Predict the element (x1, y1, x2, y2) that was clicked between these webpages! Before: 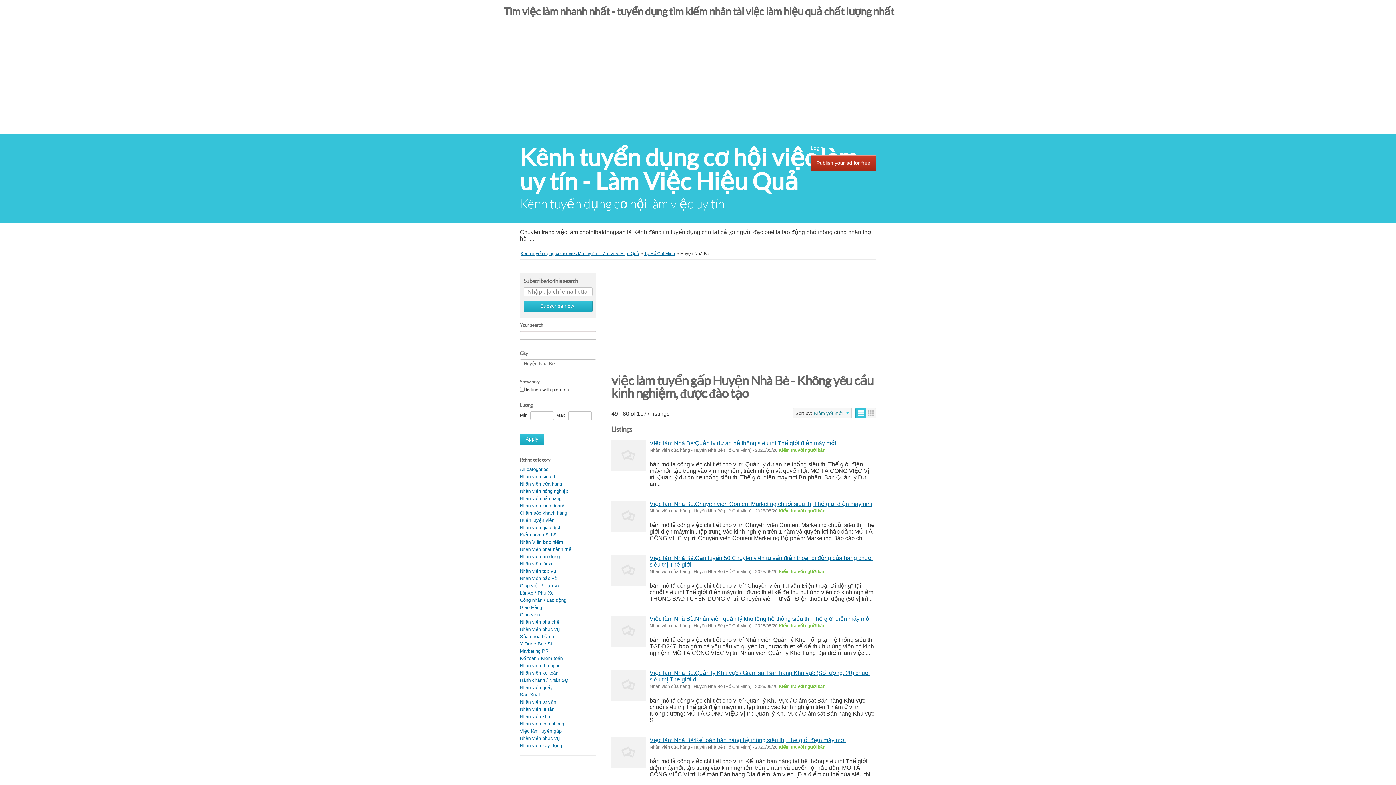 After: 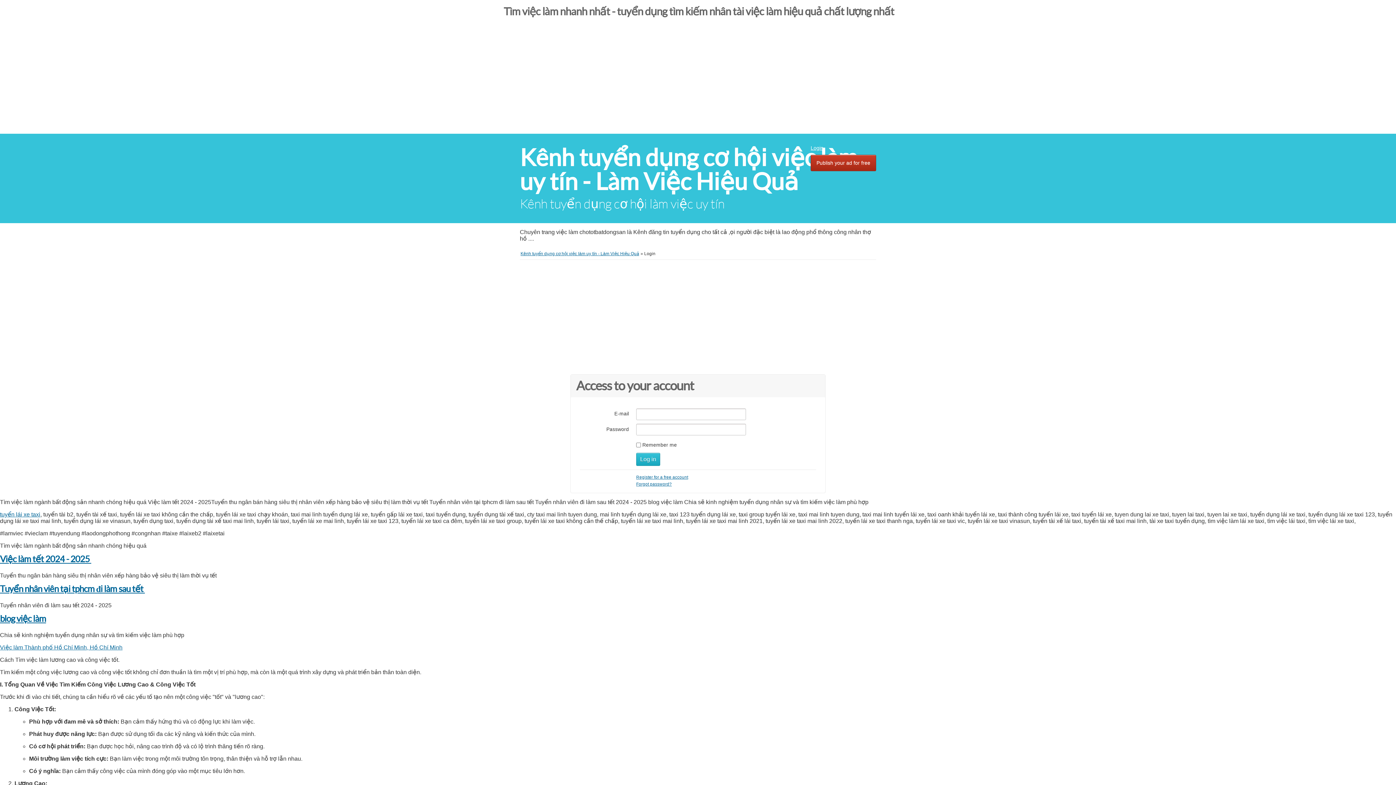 Action: bbox: (810, 145, 823, 150) label: Login